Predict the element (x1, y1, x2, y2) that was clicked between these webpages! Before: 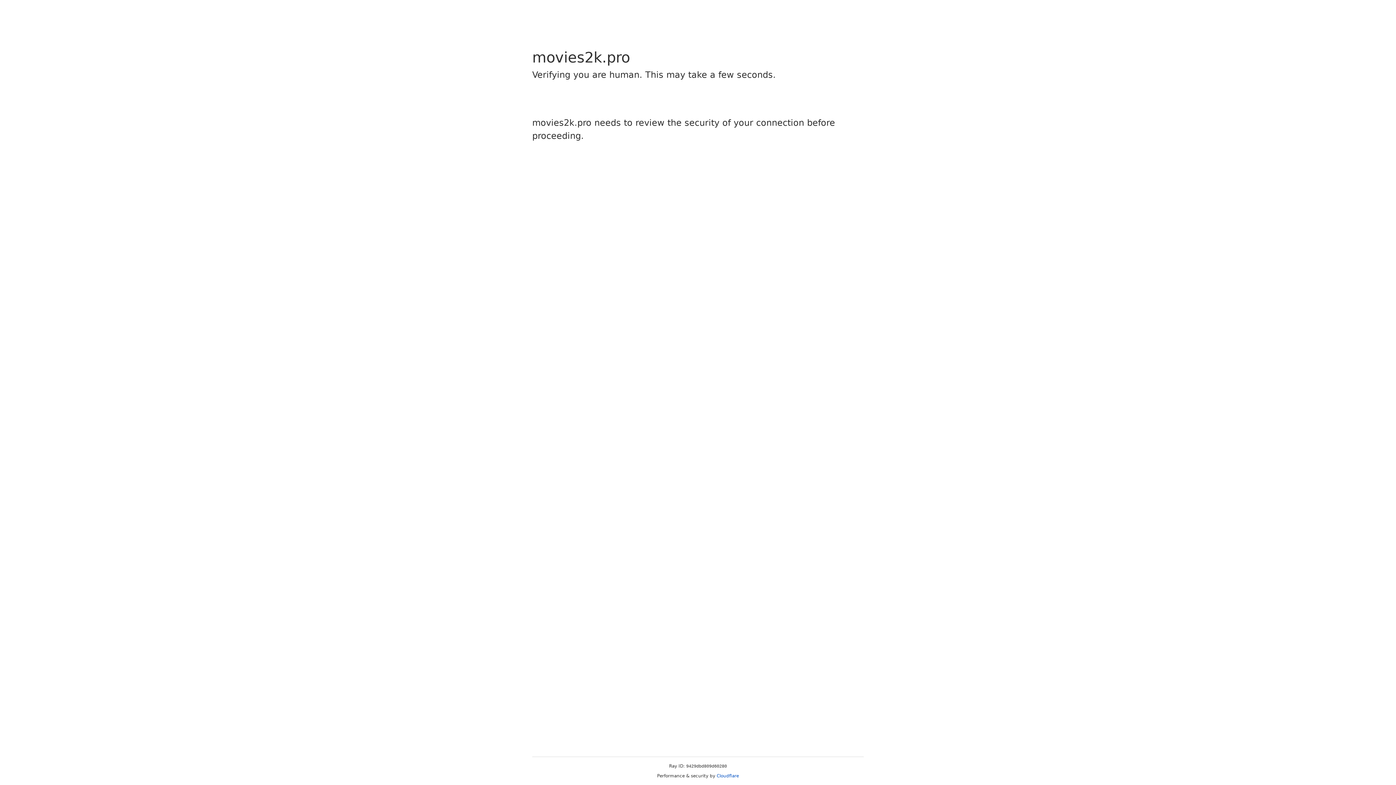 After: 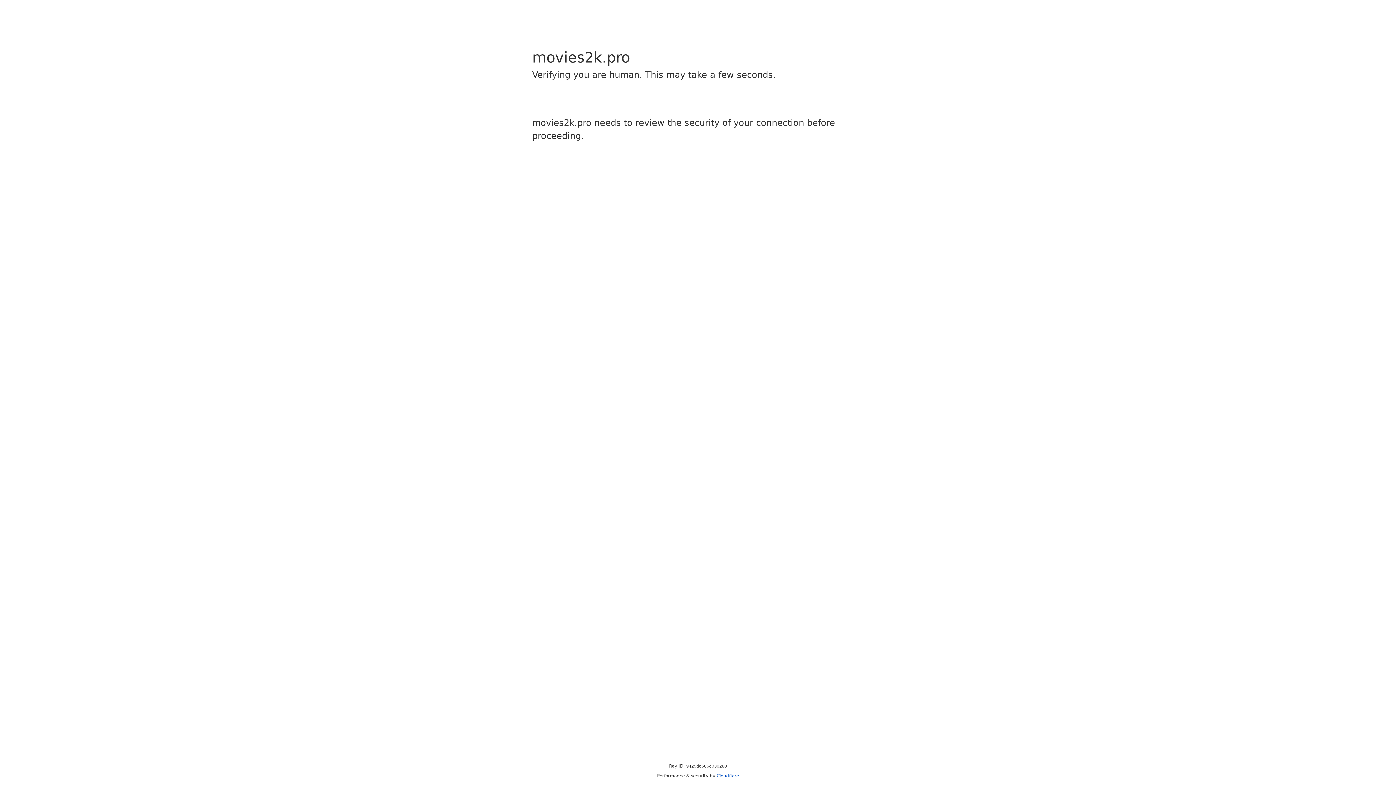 Action: bbox: (716, 773, 739, 778) label: Cloudflare